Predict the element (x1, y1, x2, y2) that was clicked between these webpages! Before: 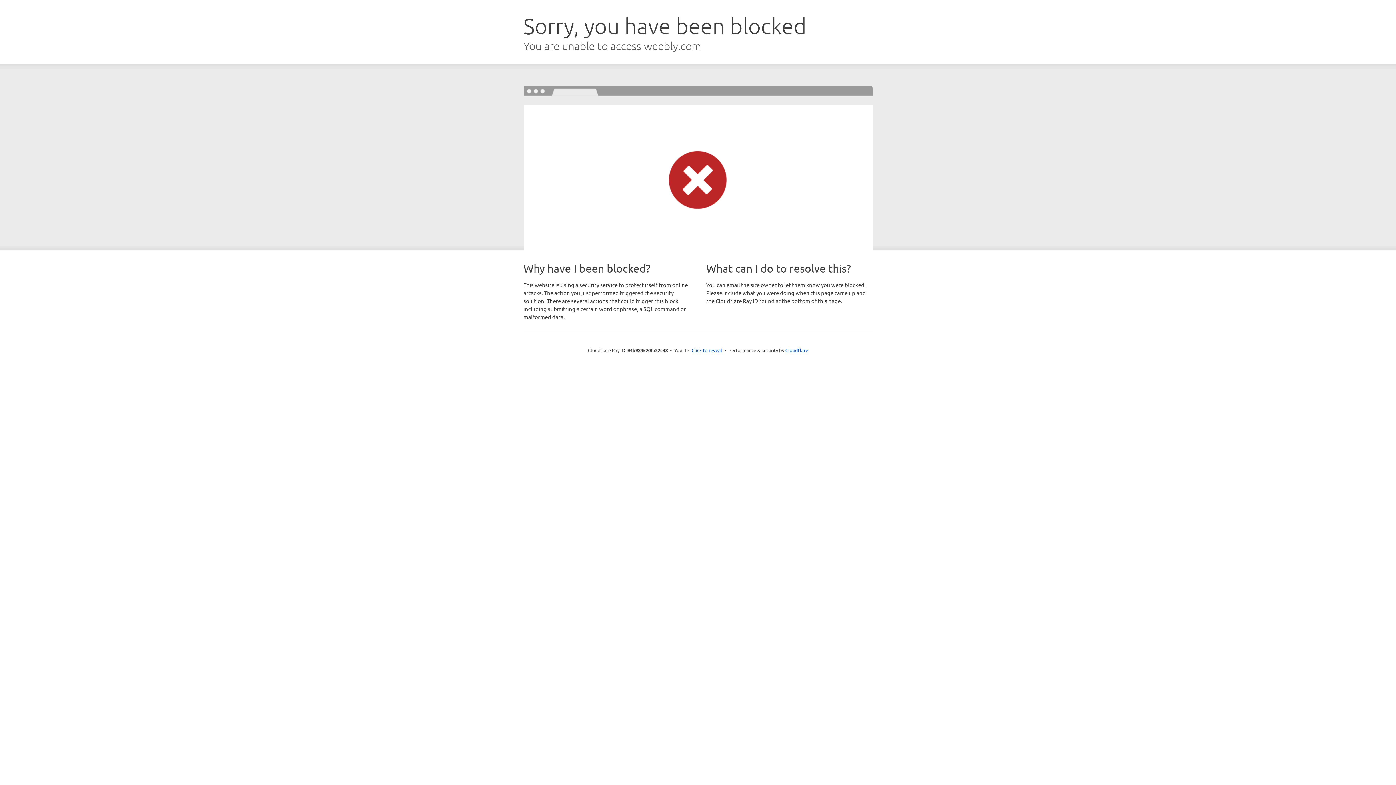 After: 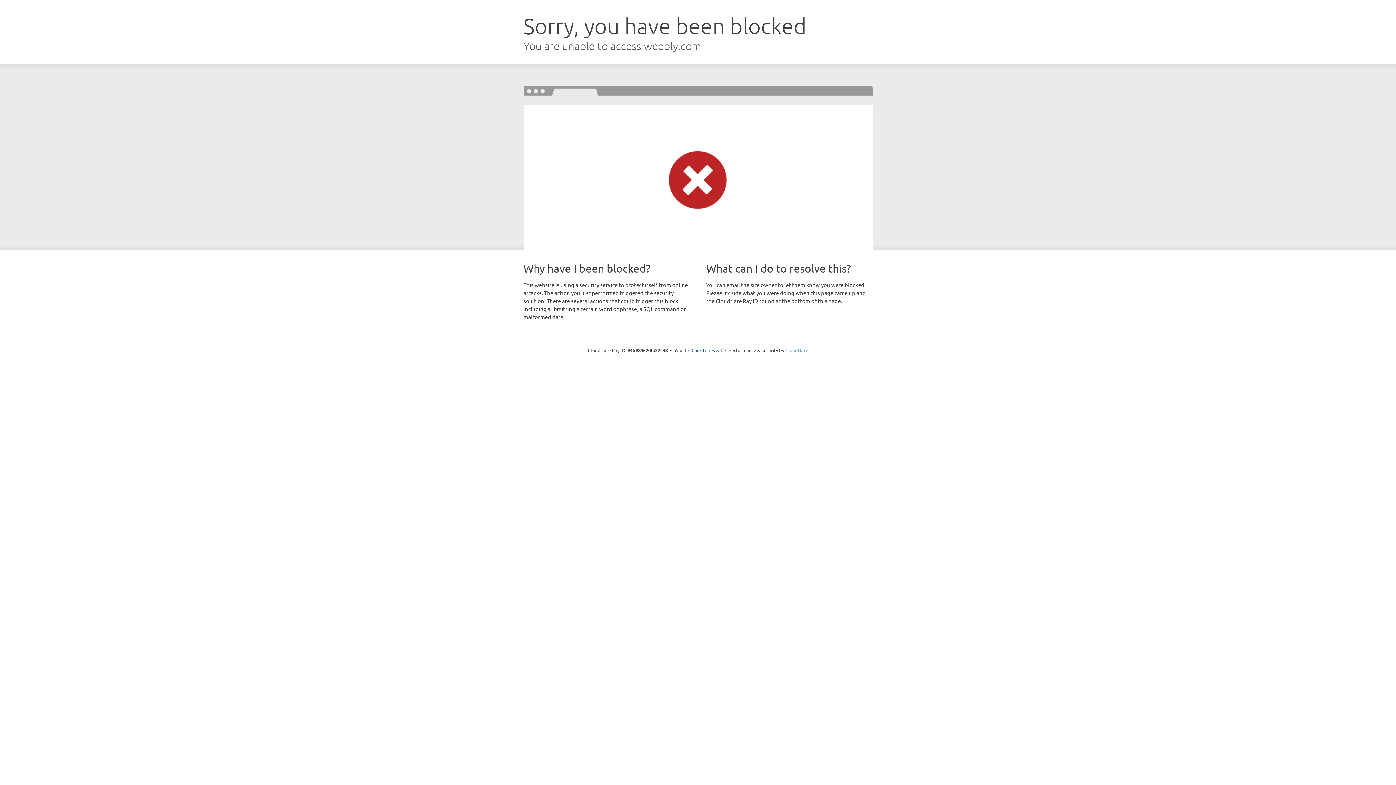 Action: bbox: (785, 347, 808, 353) label: Cloudflare